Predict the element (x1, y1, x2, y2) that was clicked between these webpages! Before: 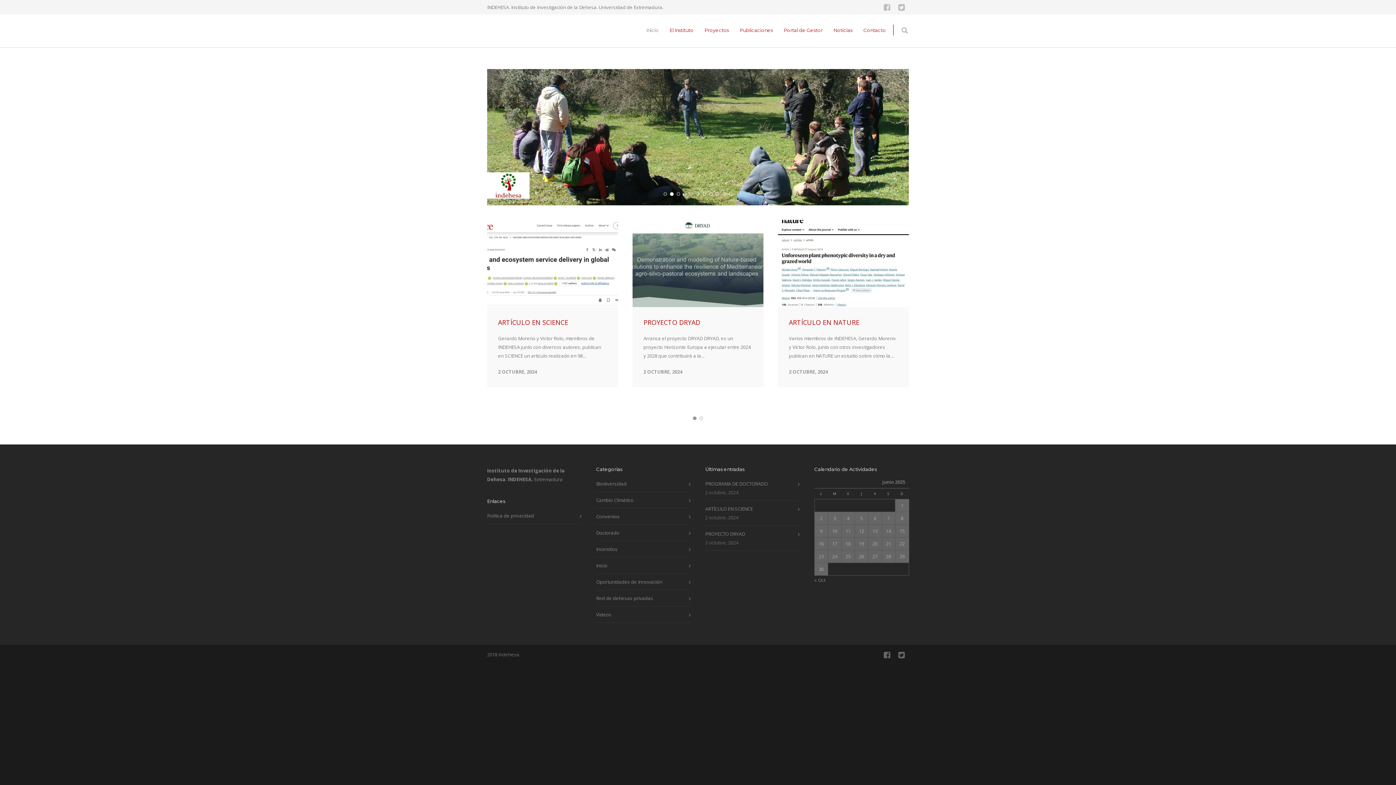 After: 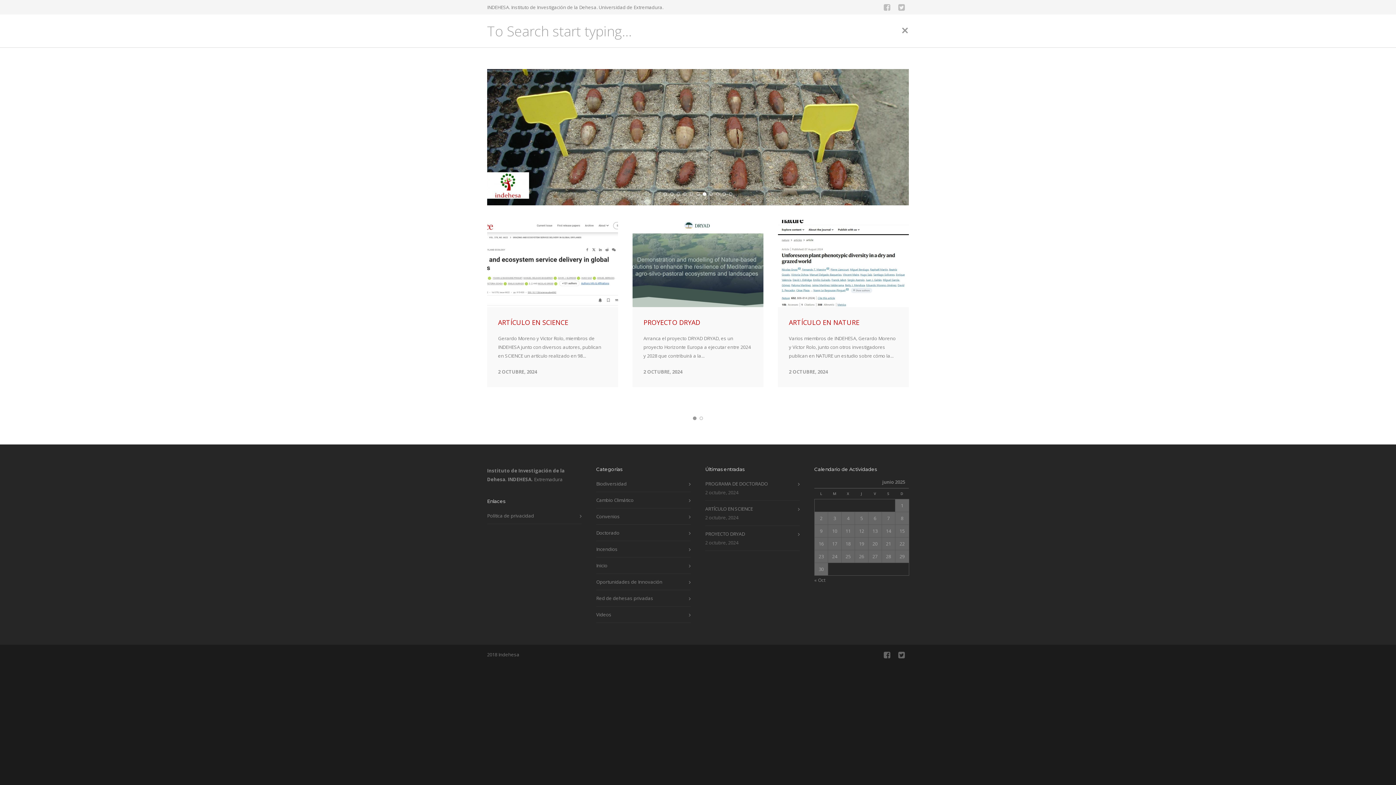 Action: bbox: (900, 14, 909, 47)